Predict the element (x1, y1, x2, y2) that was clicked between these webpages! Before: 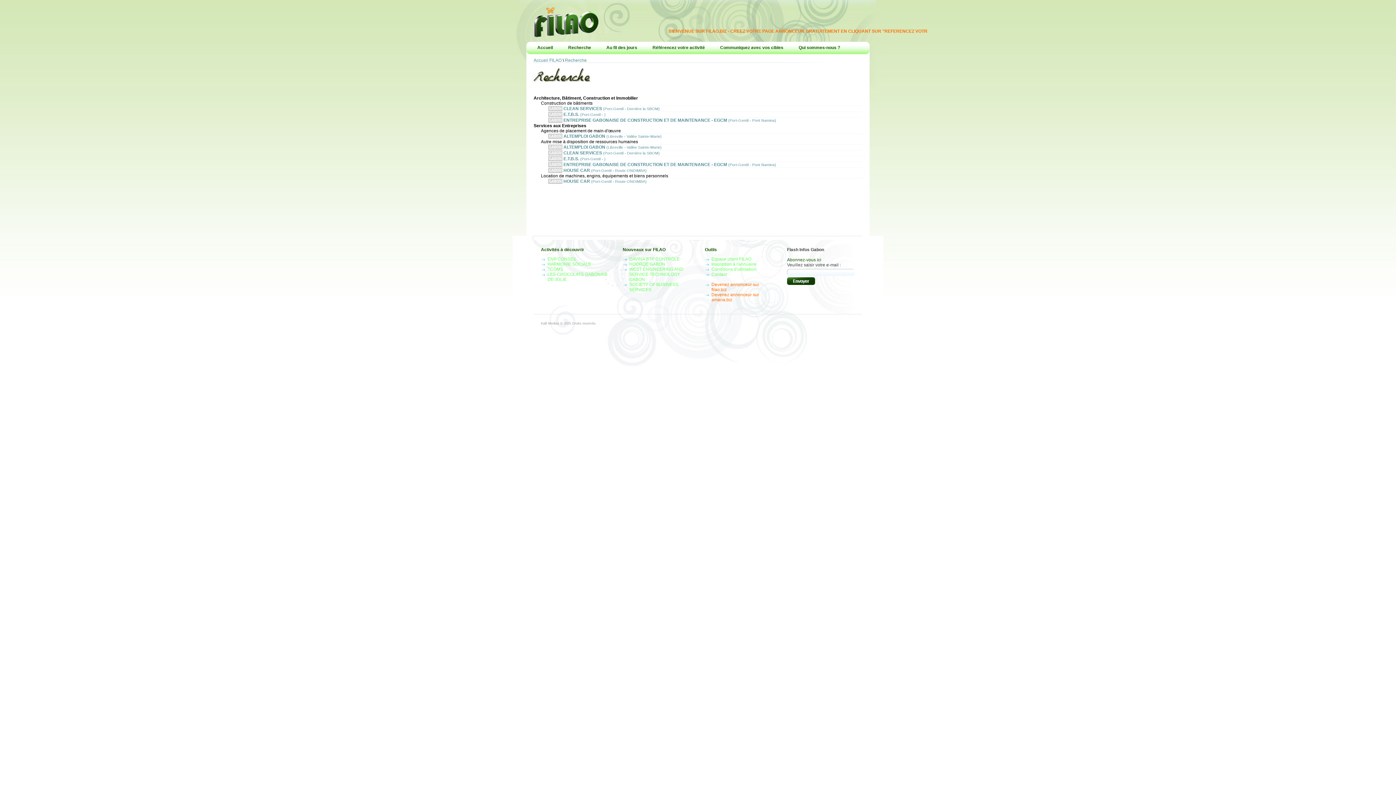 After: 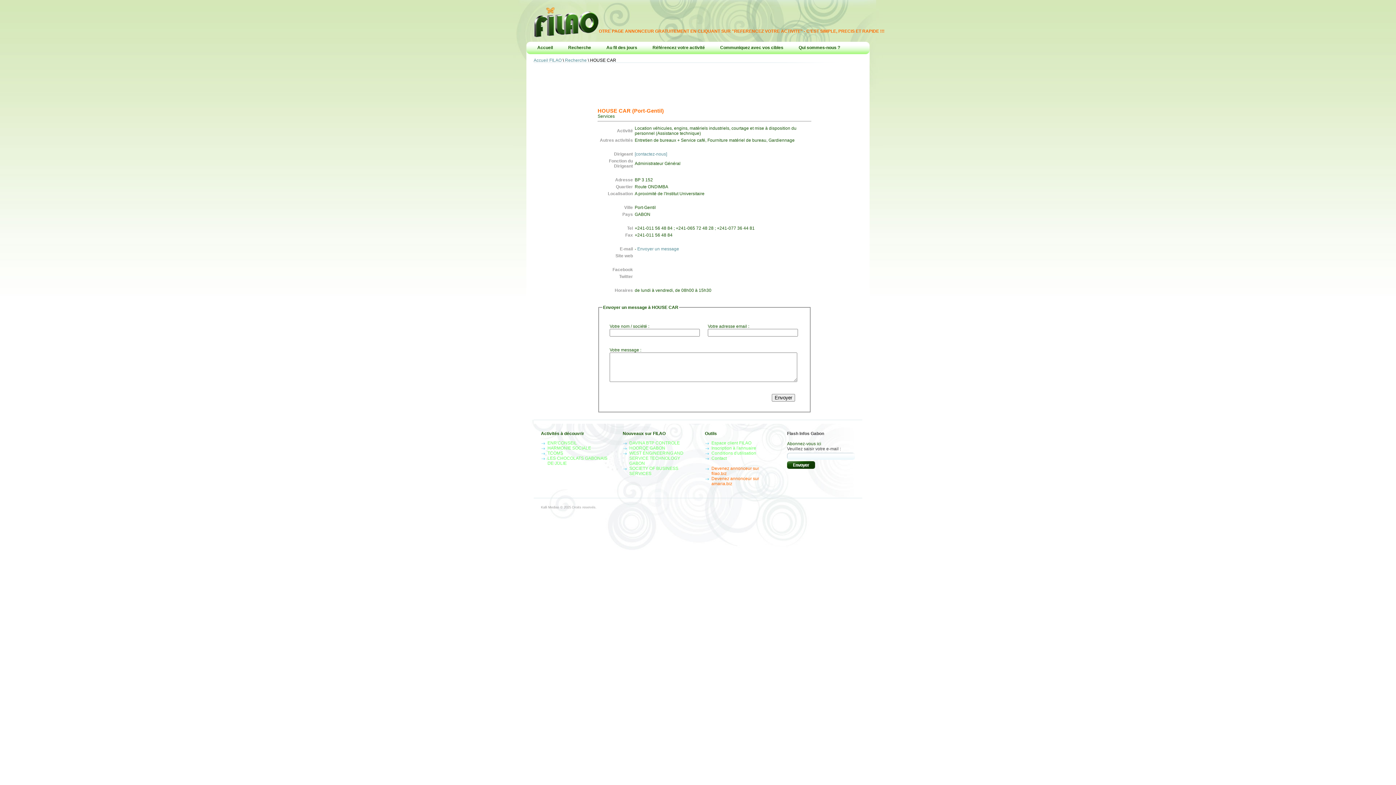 Action: bbox: (548, 167, 862, 173) label: GABON HOUSE CAR (Port-Gentil - Route ONDIMBA)